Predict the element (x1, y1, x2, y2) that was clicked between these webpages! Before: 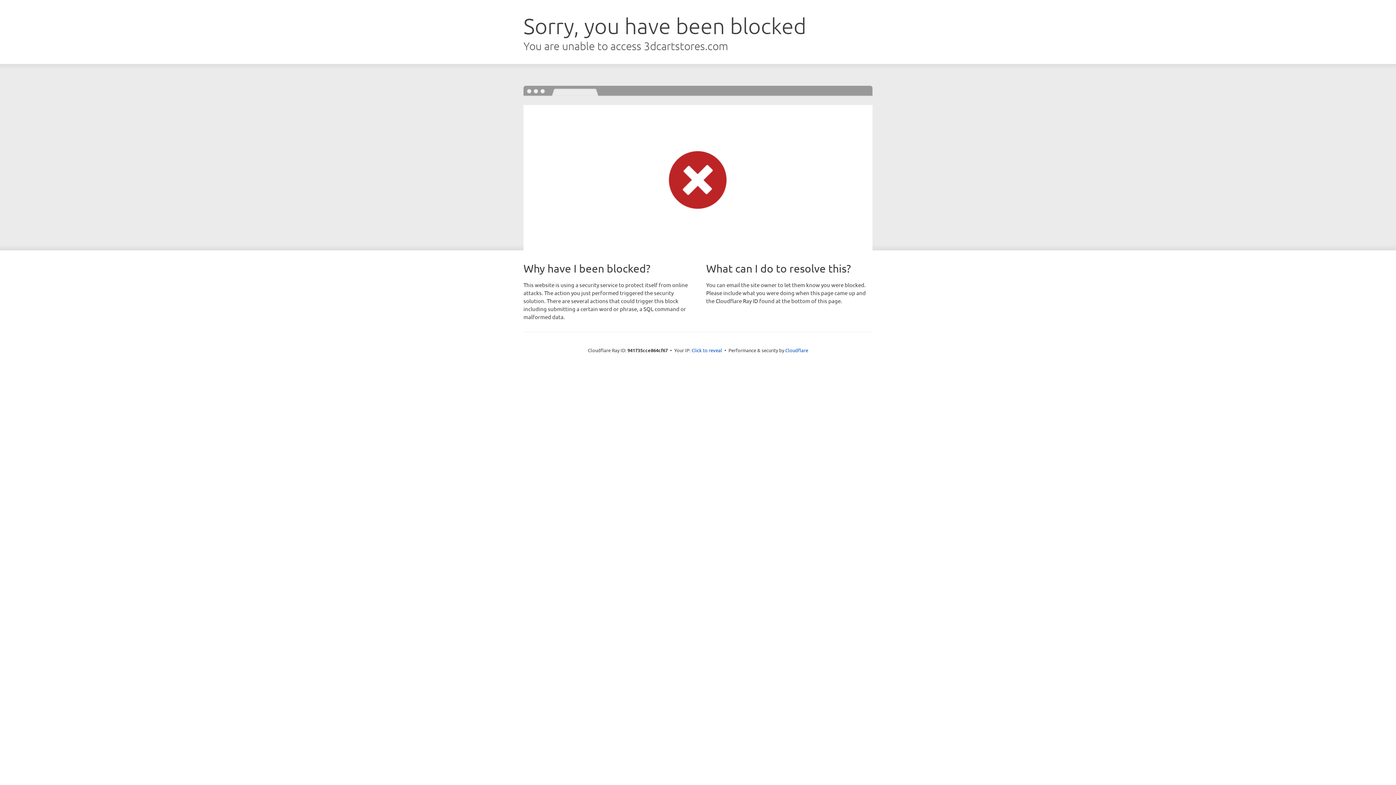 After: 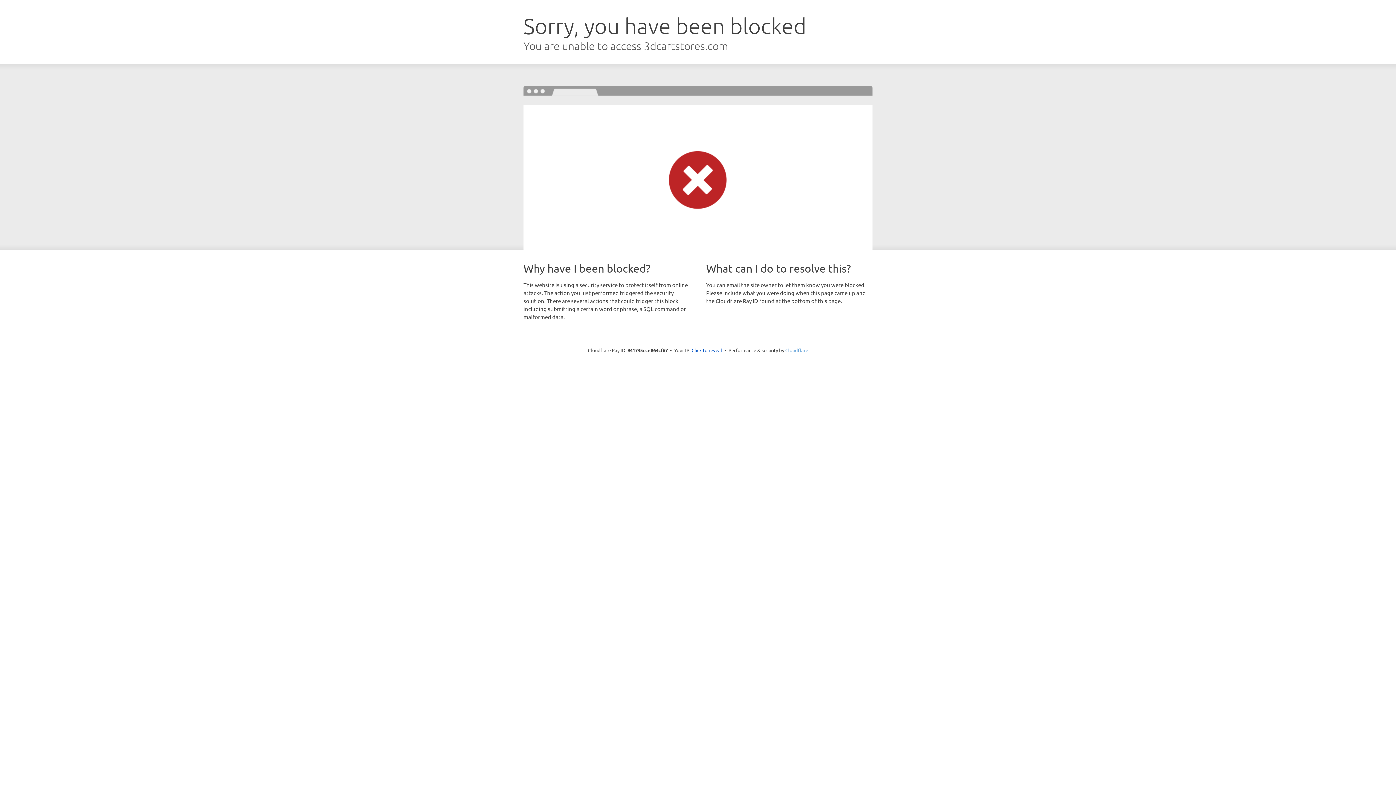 Action: label: Cloudflare bbox: (785, 347, 808, 353)